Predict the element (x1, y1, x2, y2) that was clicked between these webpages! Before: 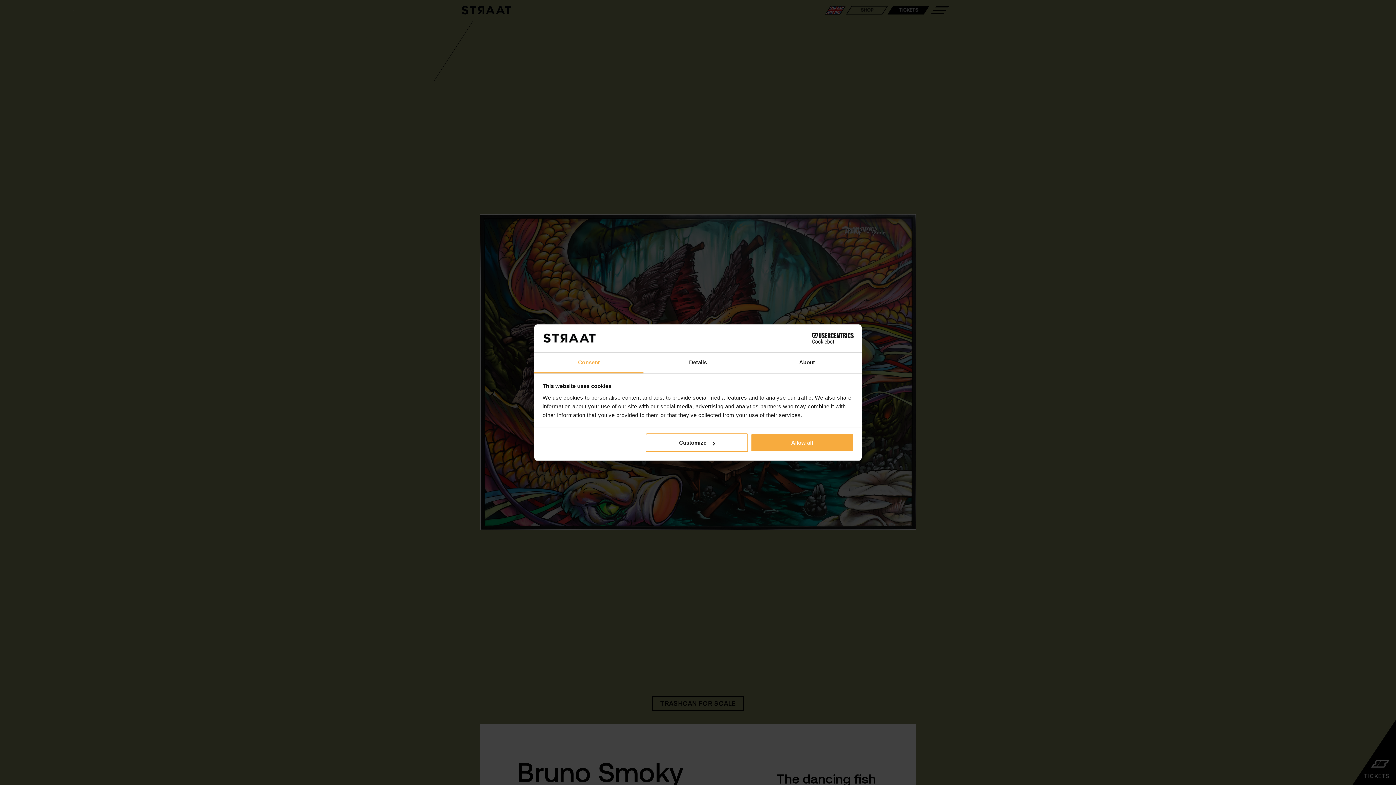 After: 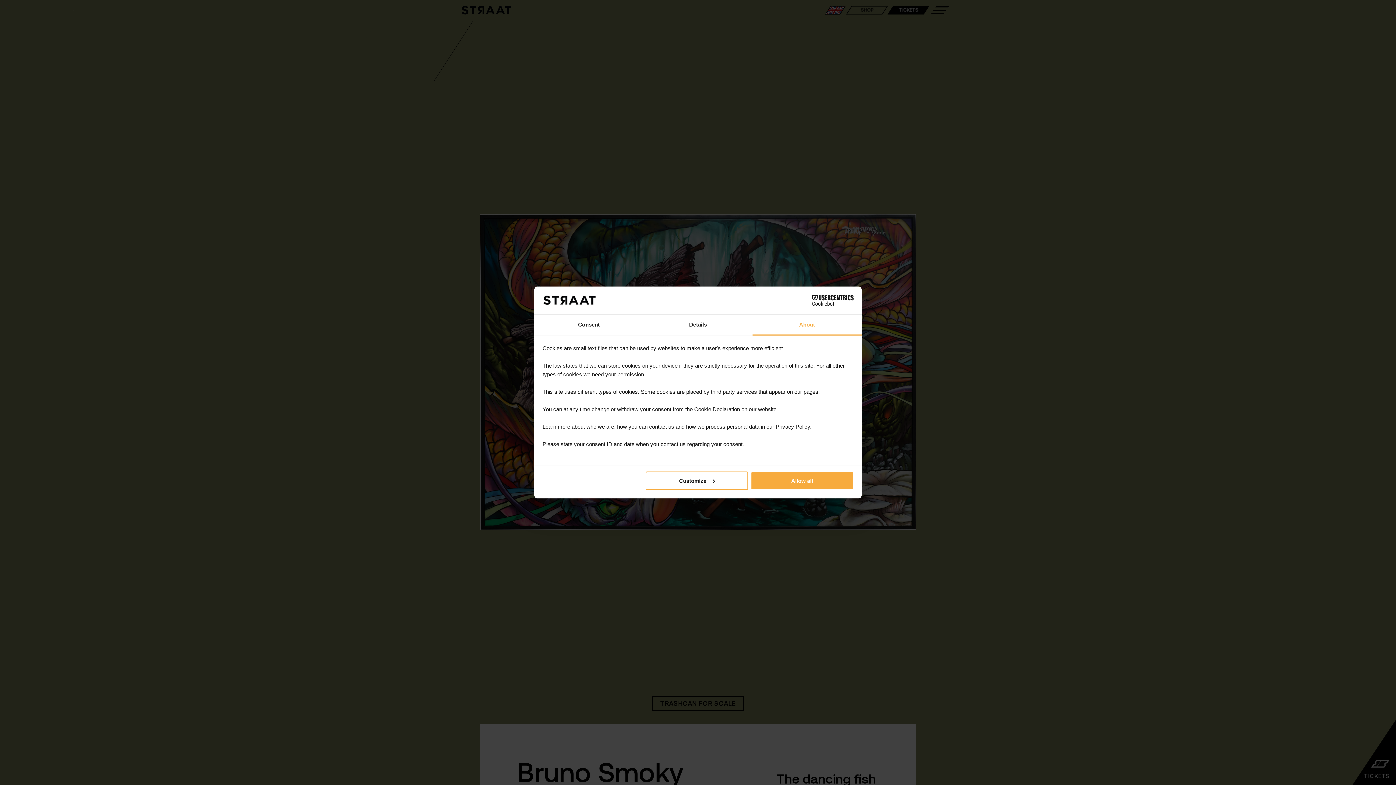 Action: label: About bbox: (752, 352, 861, 373)